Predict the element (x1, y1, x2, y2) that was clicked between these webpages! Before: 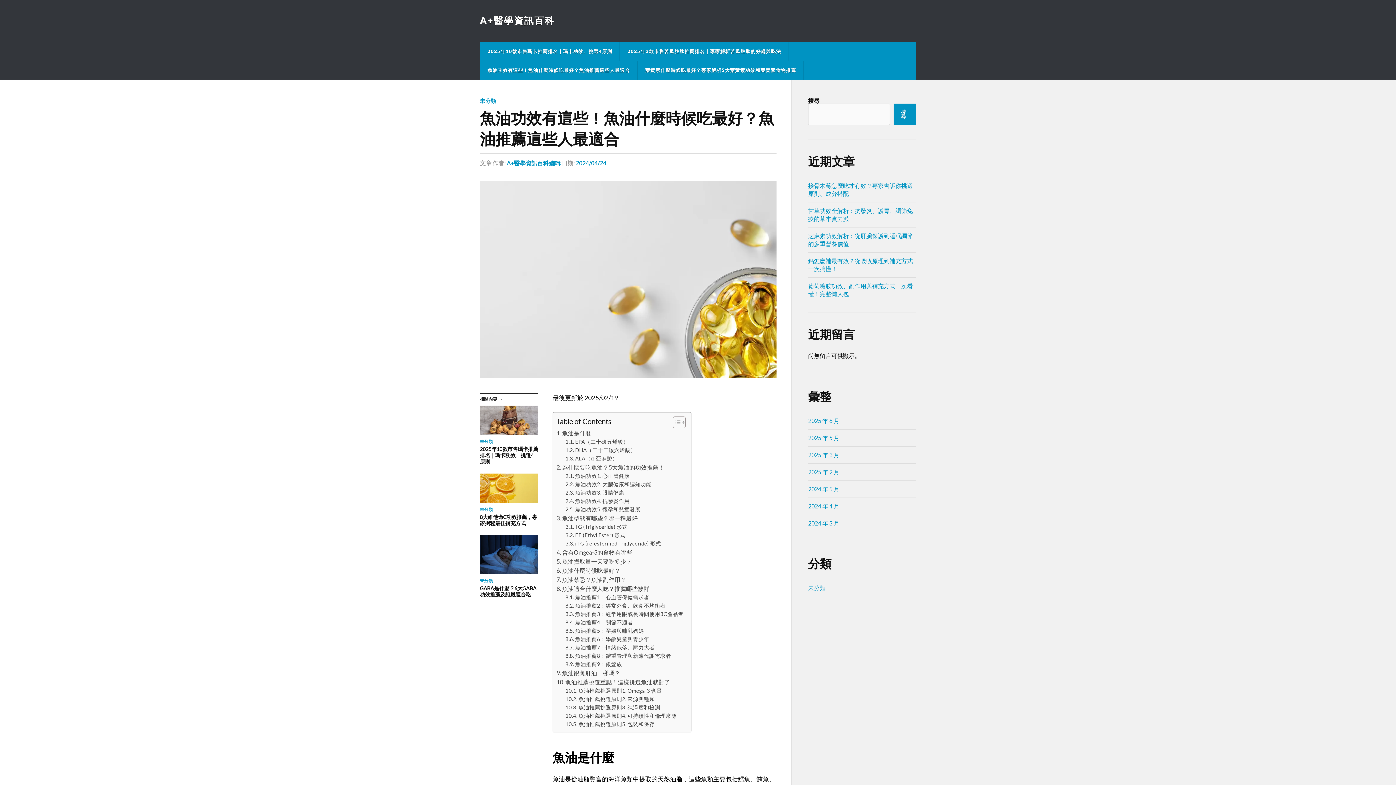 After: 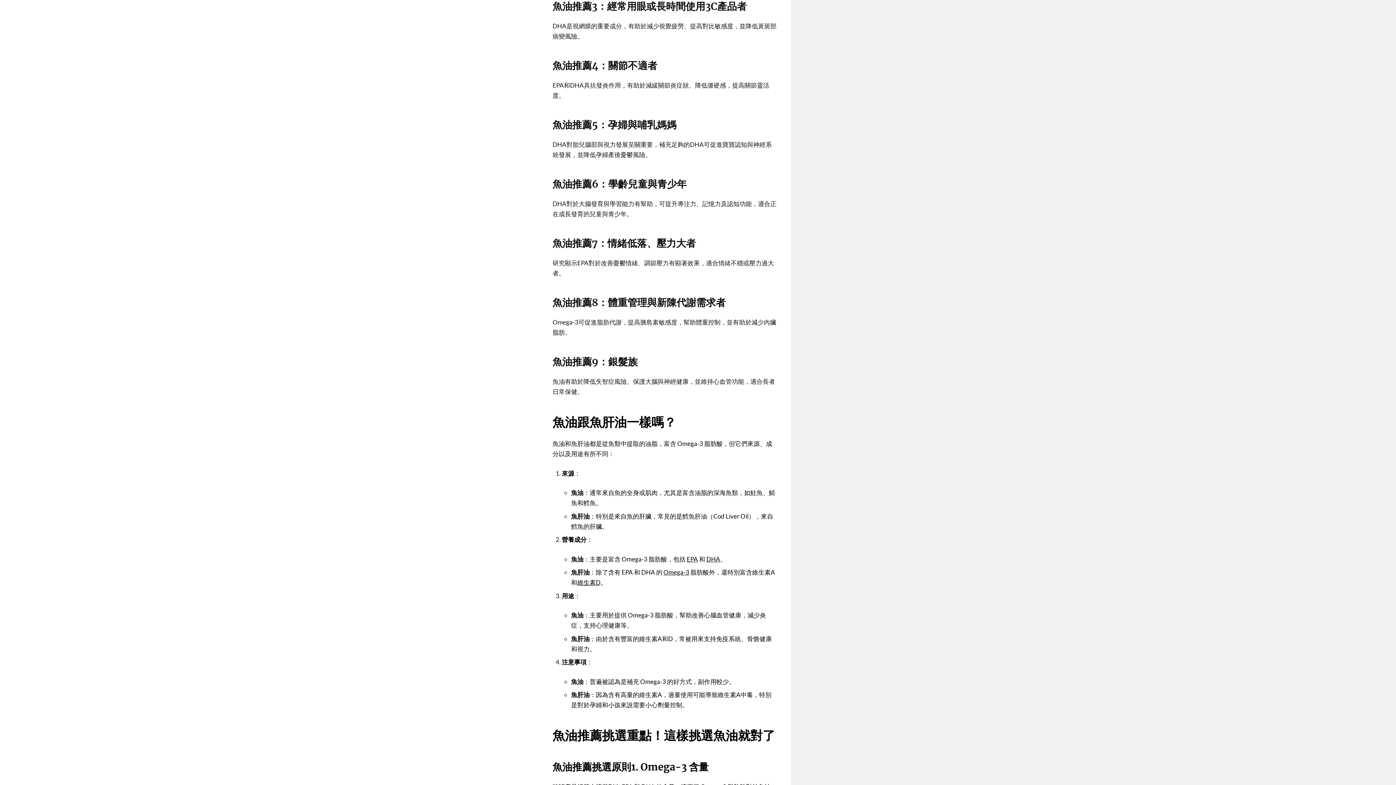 Action: label: 魚油推薦3：經常用眼或長時間使用3C產品者 bbox: (565, 610, 683, 618)